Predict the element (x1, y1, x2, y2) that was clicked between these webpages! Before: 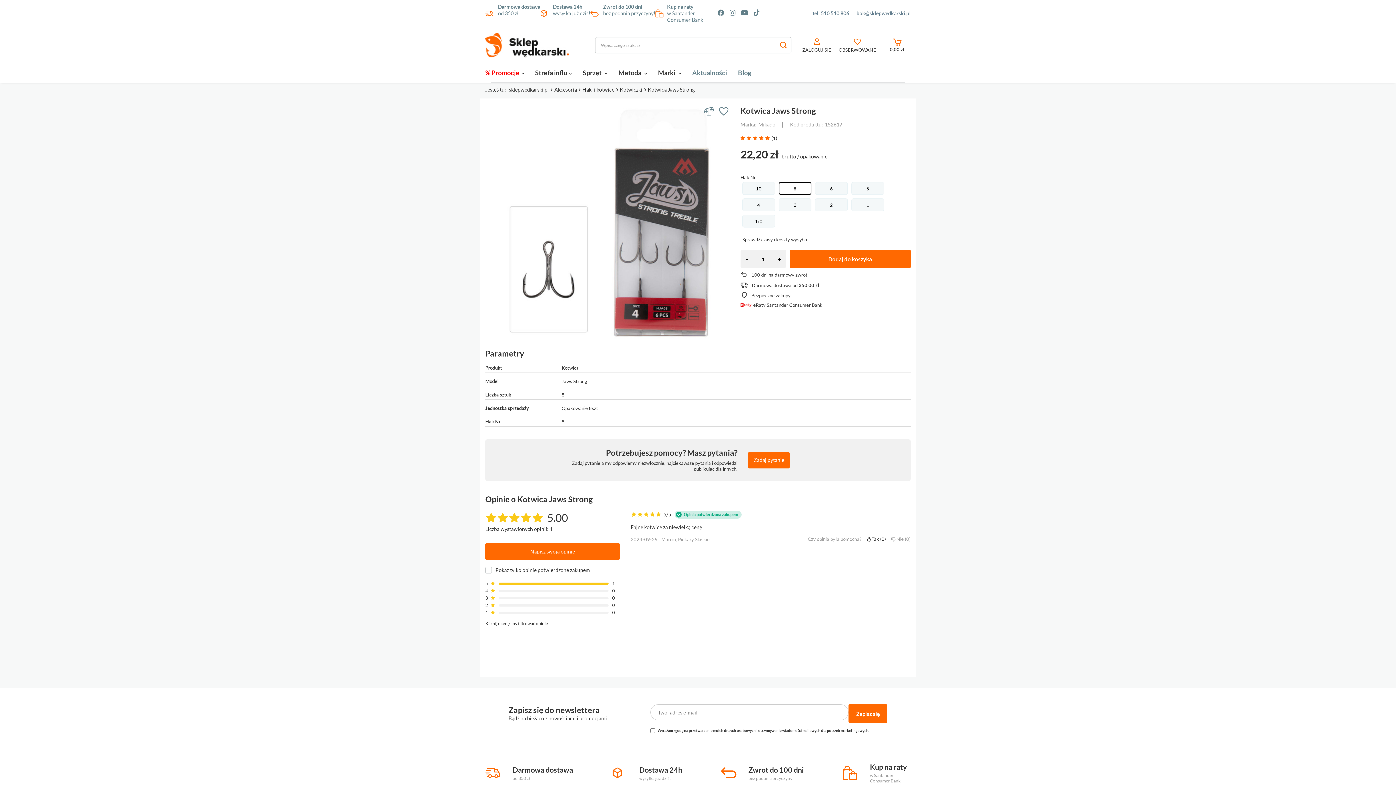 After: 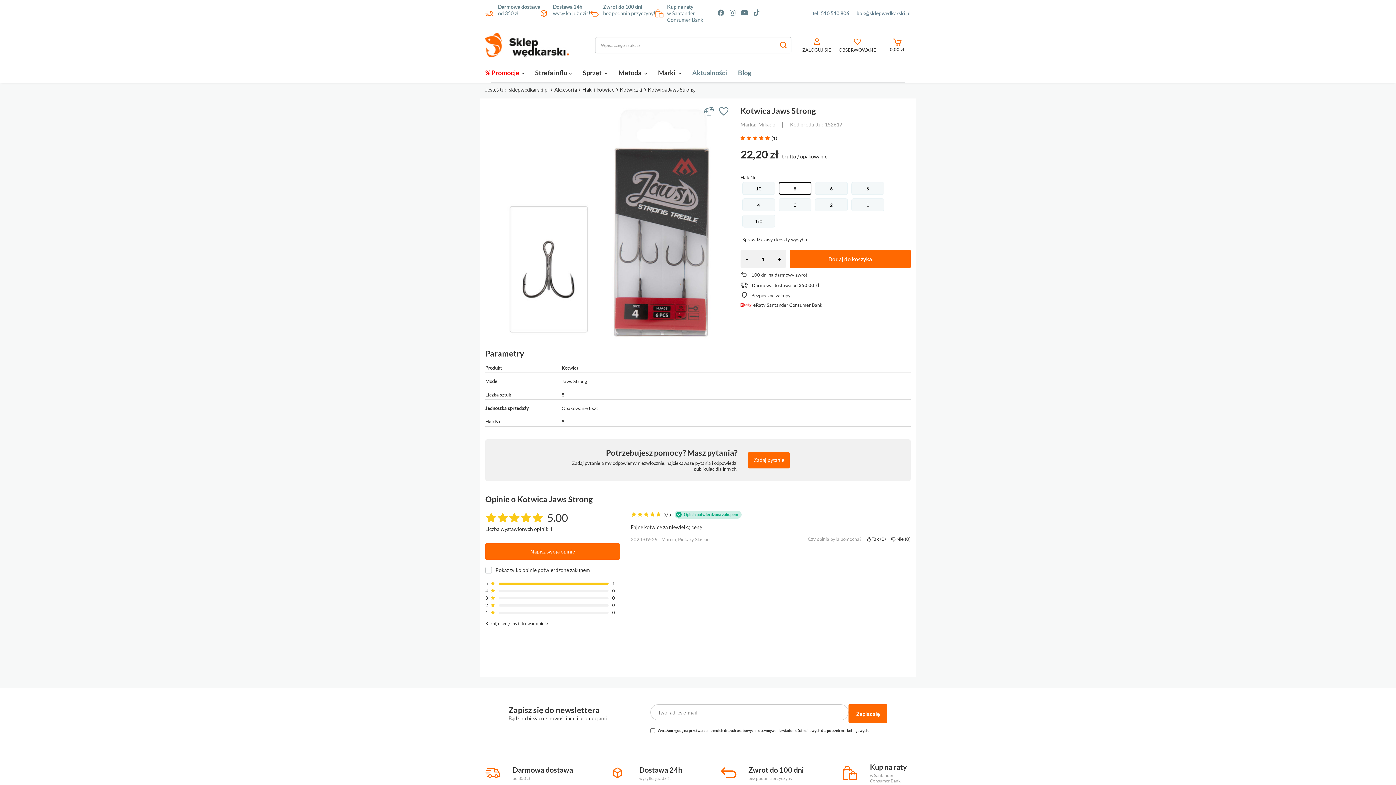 Action: label:  Nie 0 bbox: (891, 536, 910, 542)